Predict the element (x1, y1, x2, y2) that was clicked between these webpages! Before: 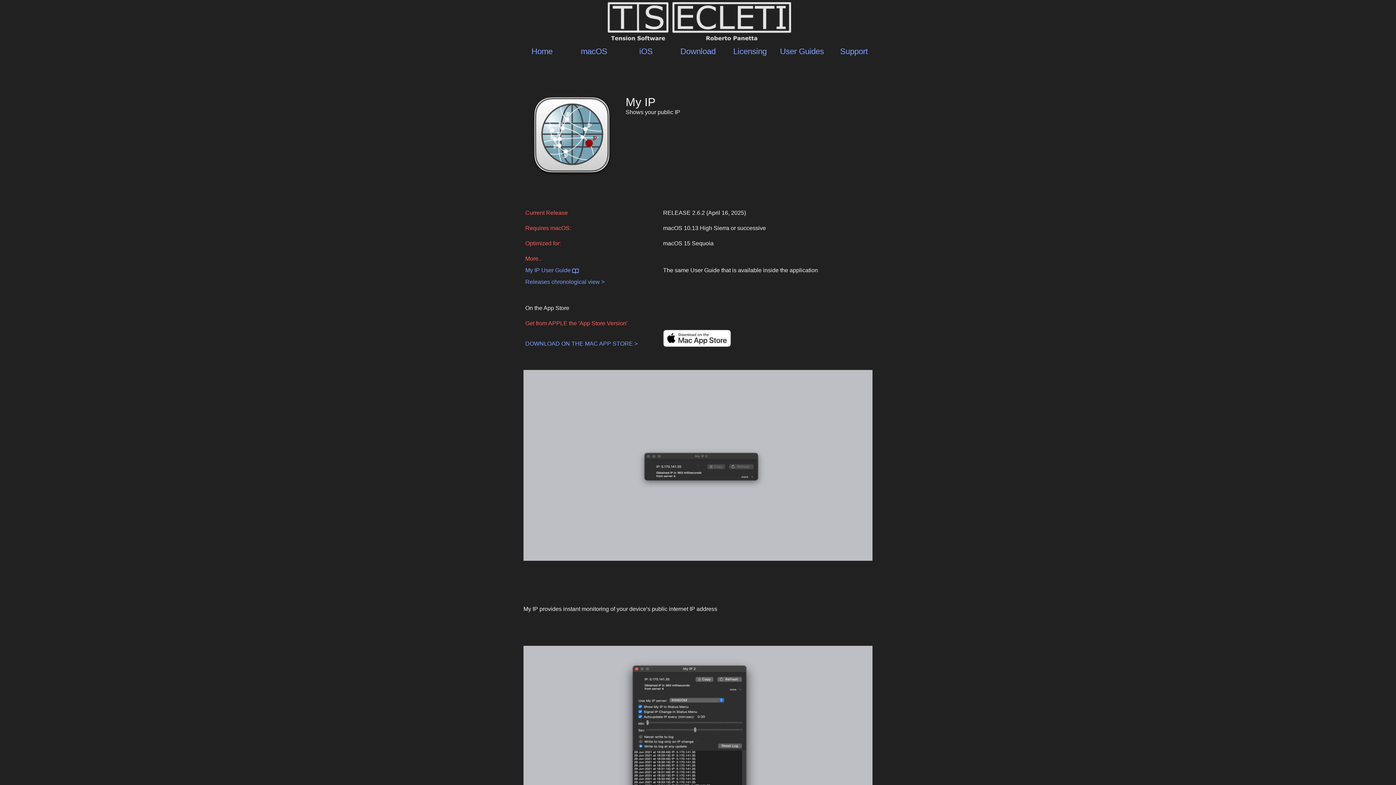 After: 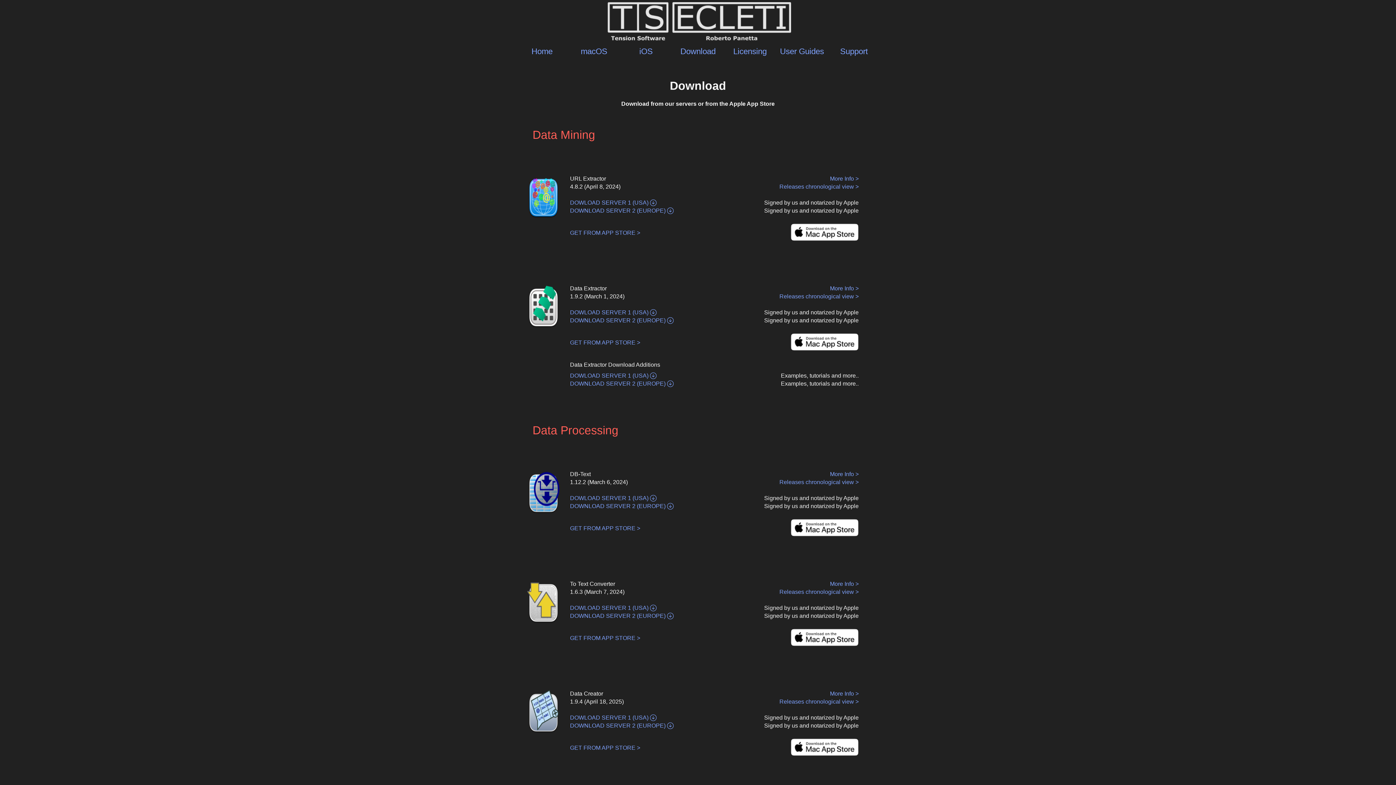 Action: label: Download bbox: (680, 46, 715, 56)